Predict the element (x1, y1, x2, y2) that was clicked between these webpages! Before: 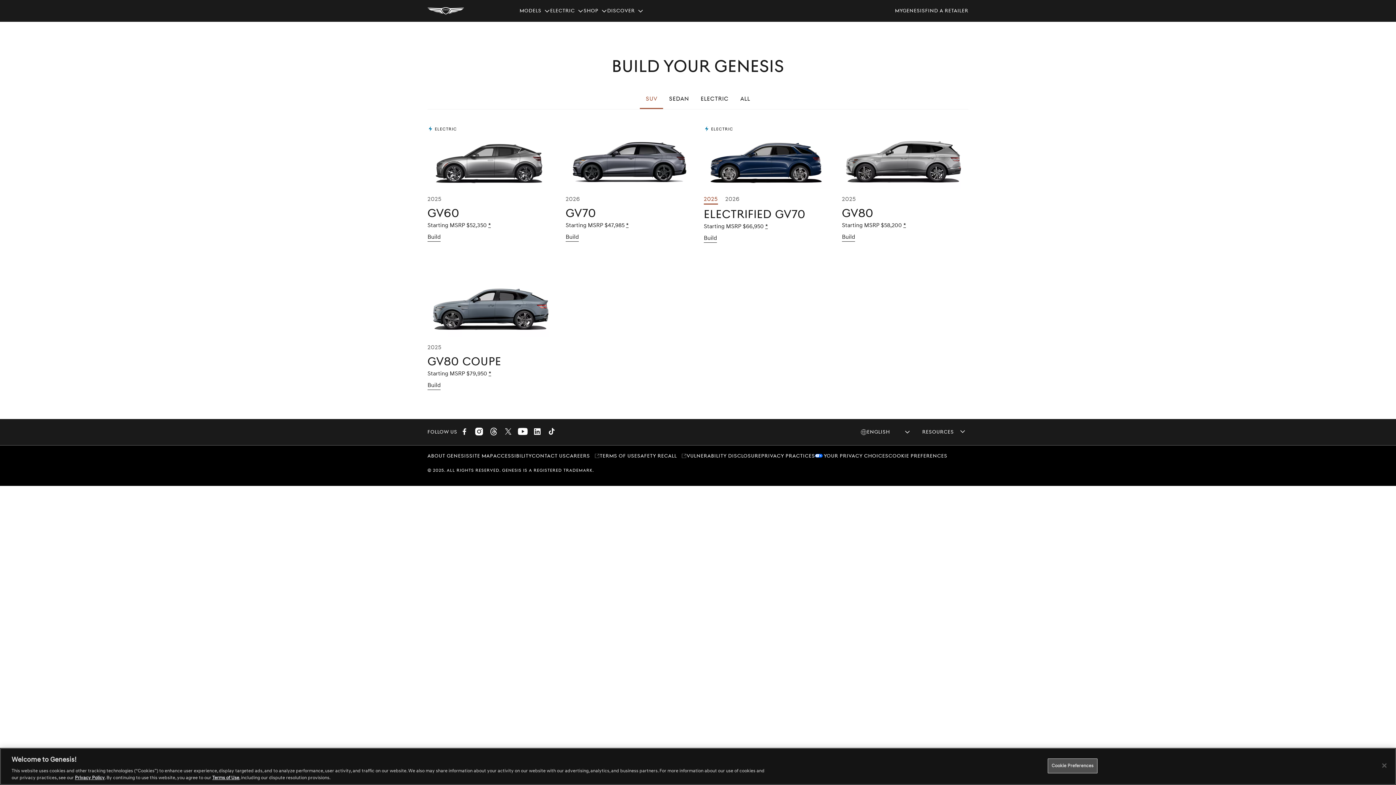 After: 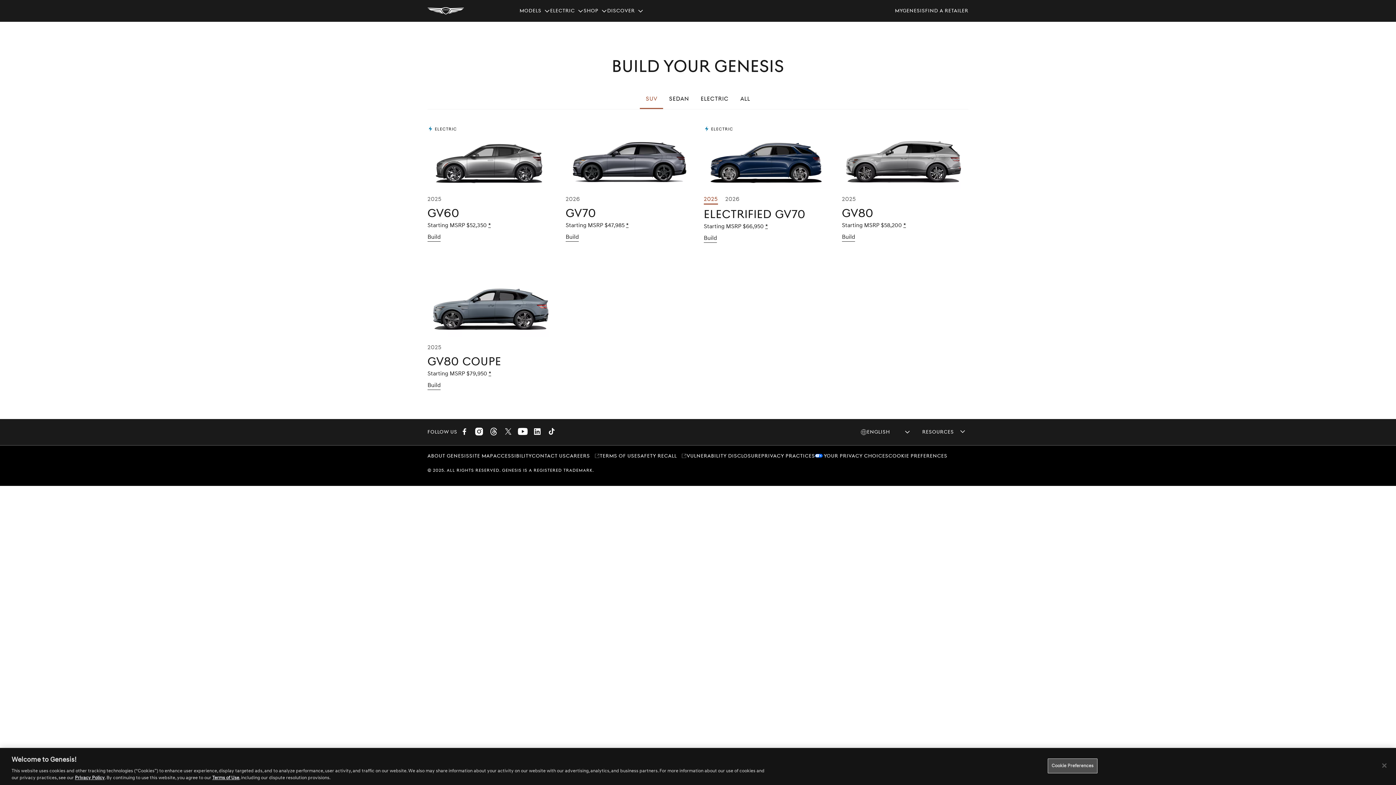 Action: label: Disclaimer
* bbox: (484, 221, 495, 229)